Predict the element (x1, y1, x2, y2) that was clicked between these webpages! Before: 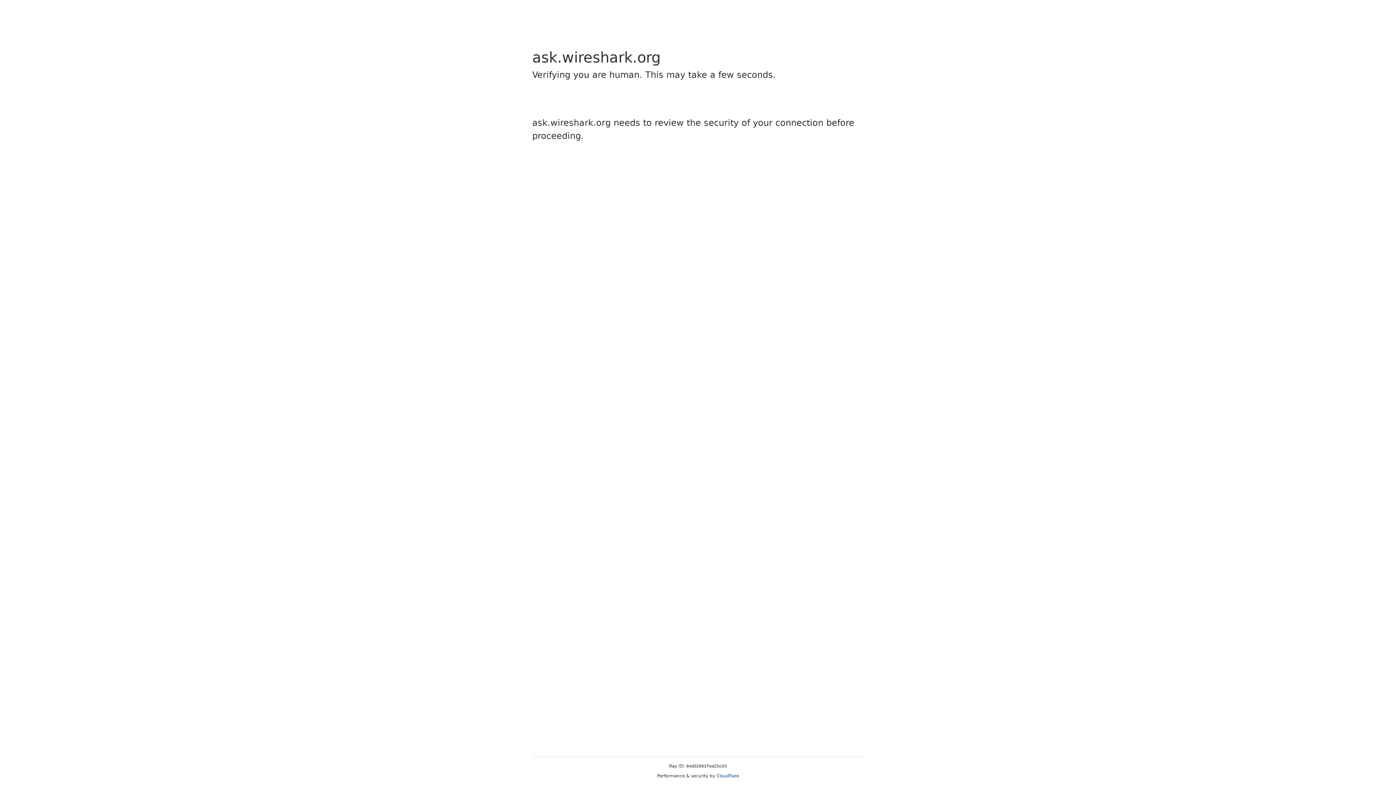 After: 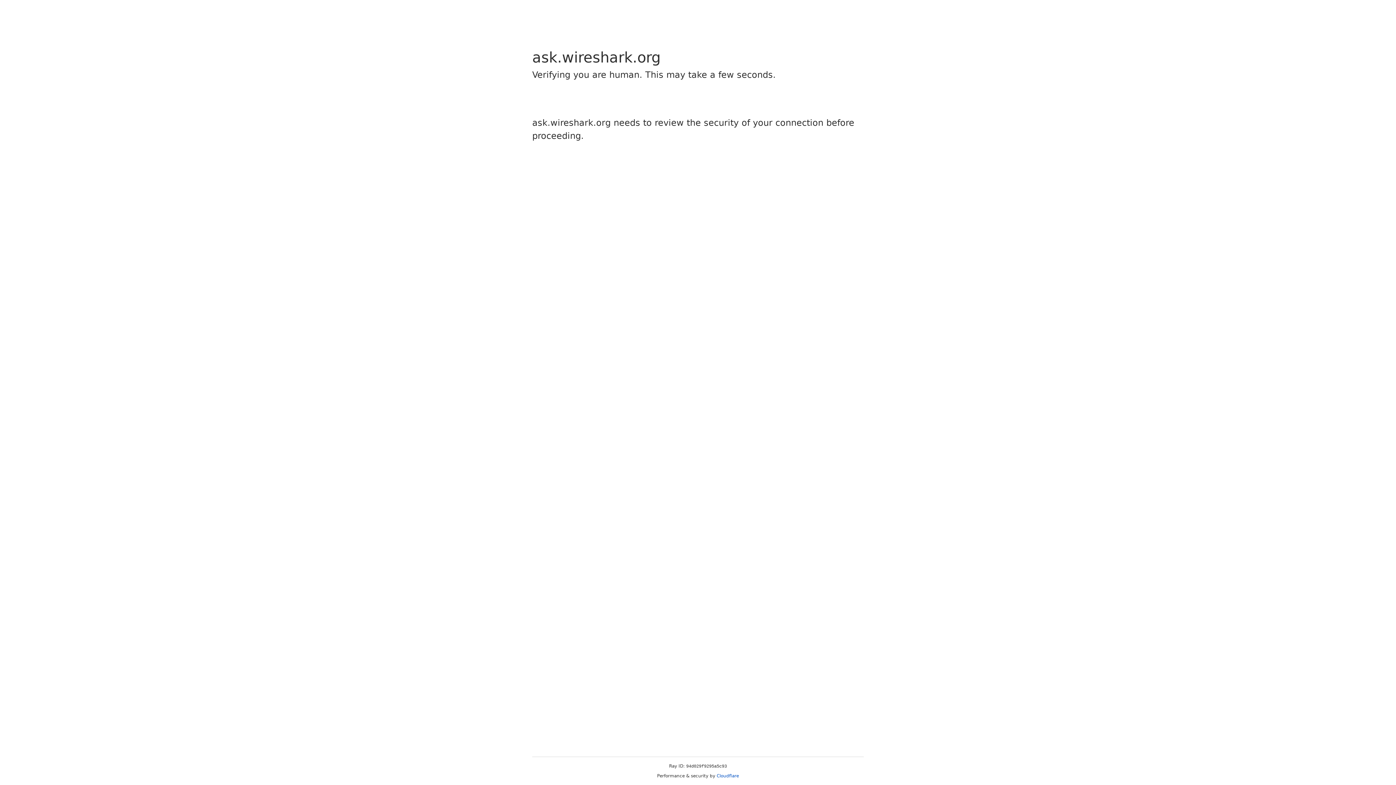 Action: label: Cloudflare bbox: (716, 773, 739, 778)